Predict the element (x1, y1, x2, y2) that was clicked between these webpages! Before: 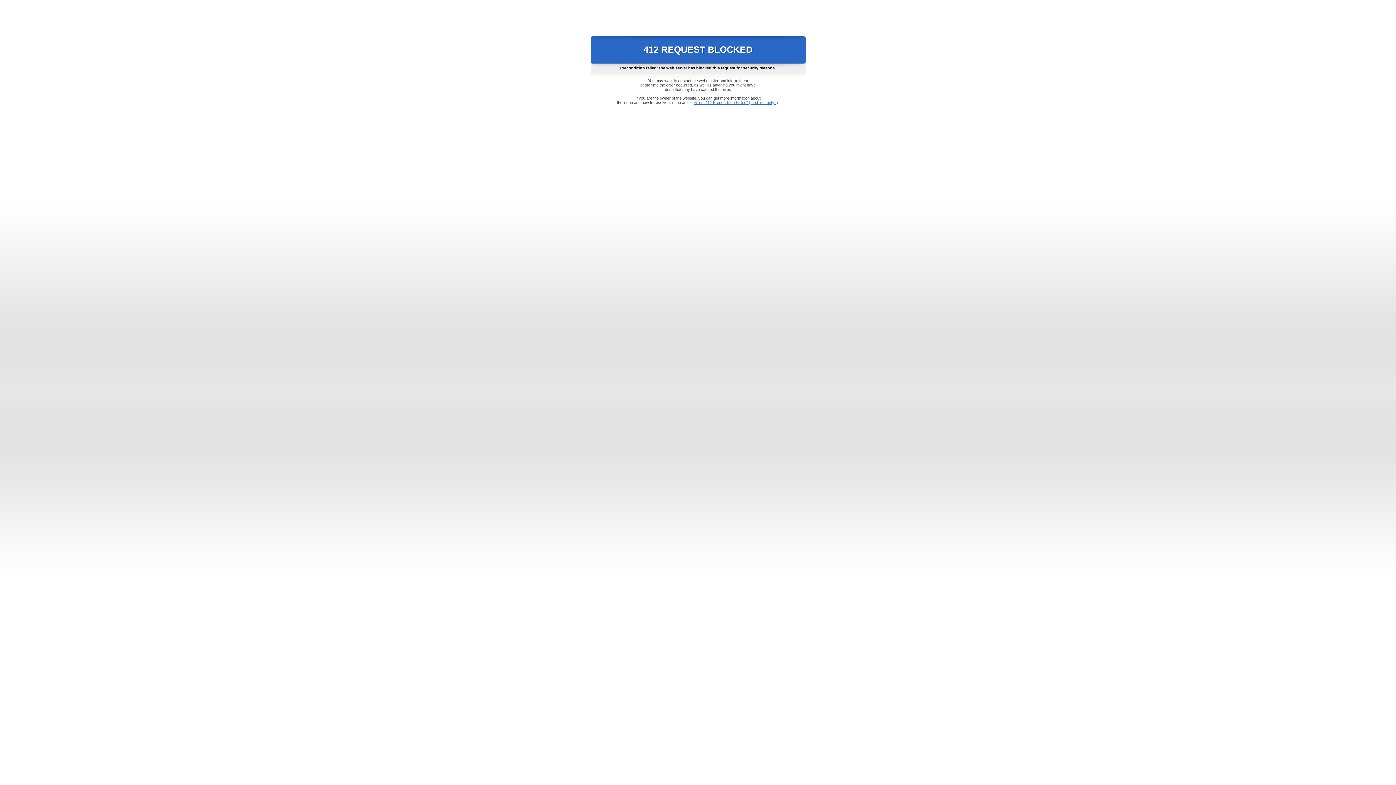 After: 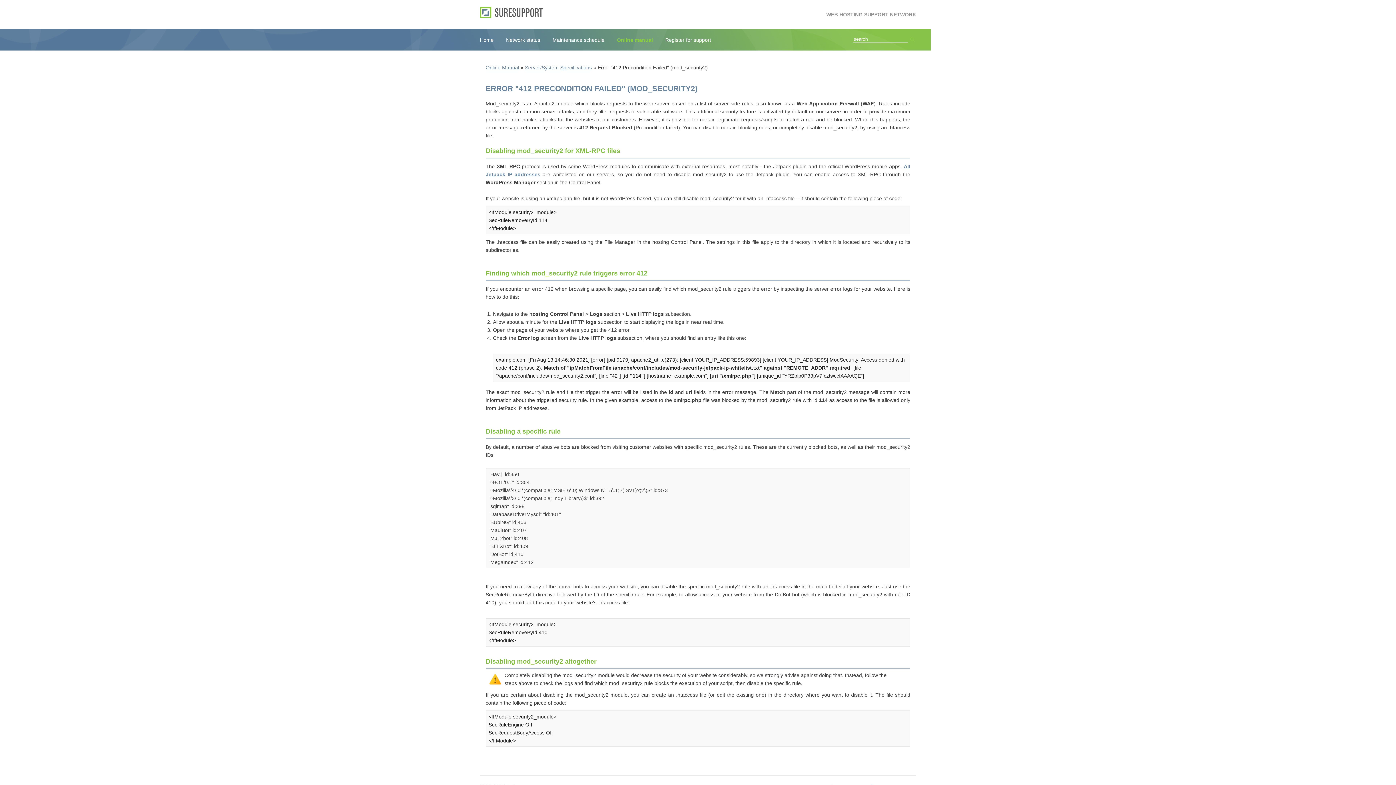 Action: label: Error "412 Precondition Failed" (mod_security2) bbox: (693, 100, 778, 104)